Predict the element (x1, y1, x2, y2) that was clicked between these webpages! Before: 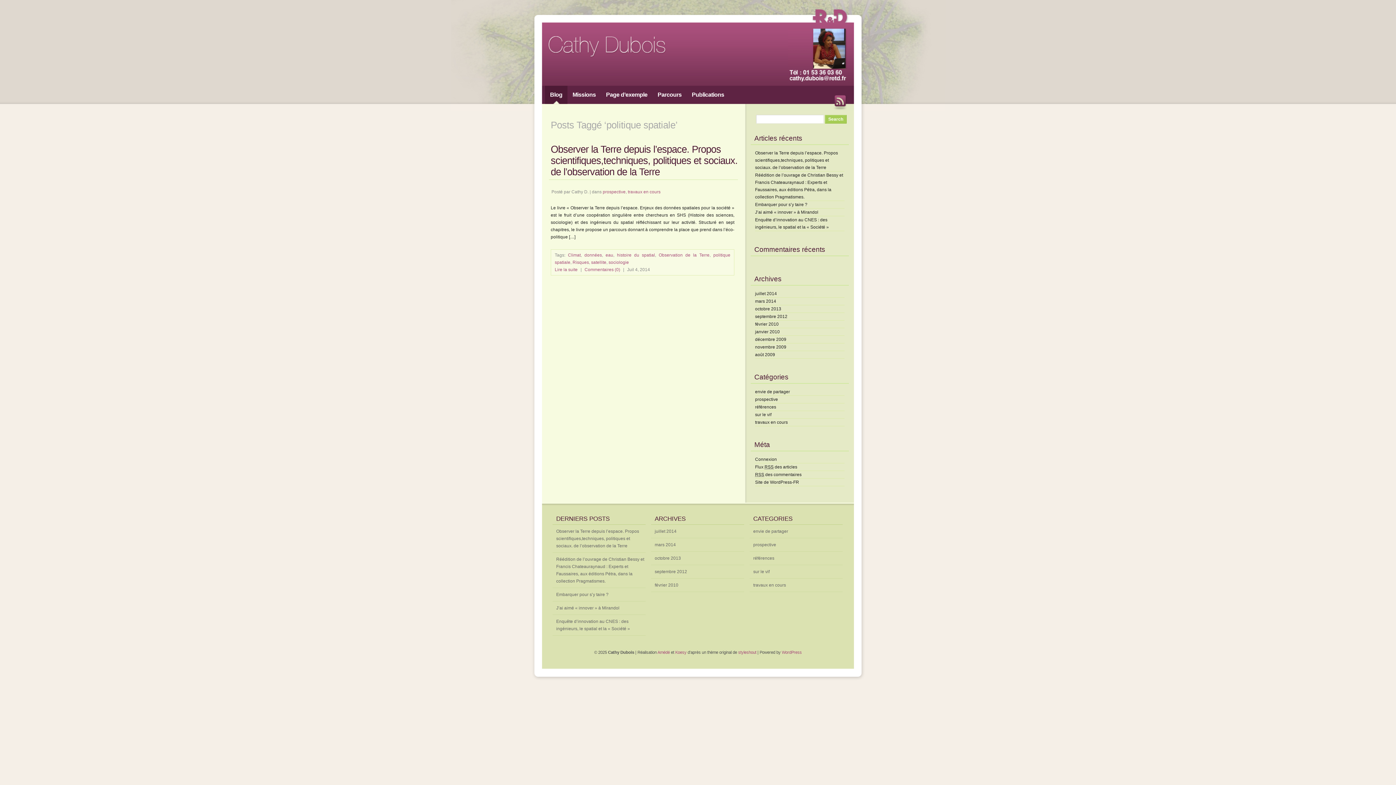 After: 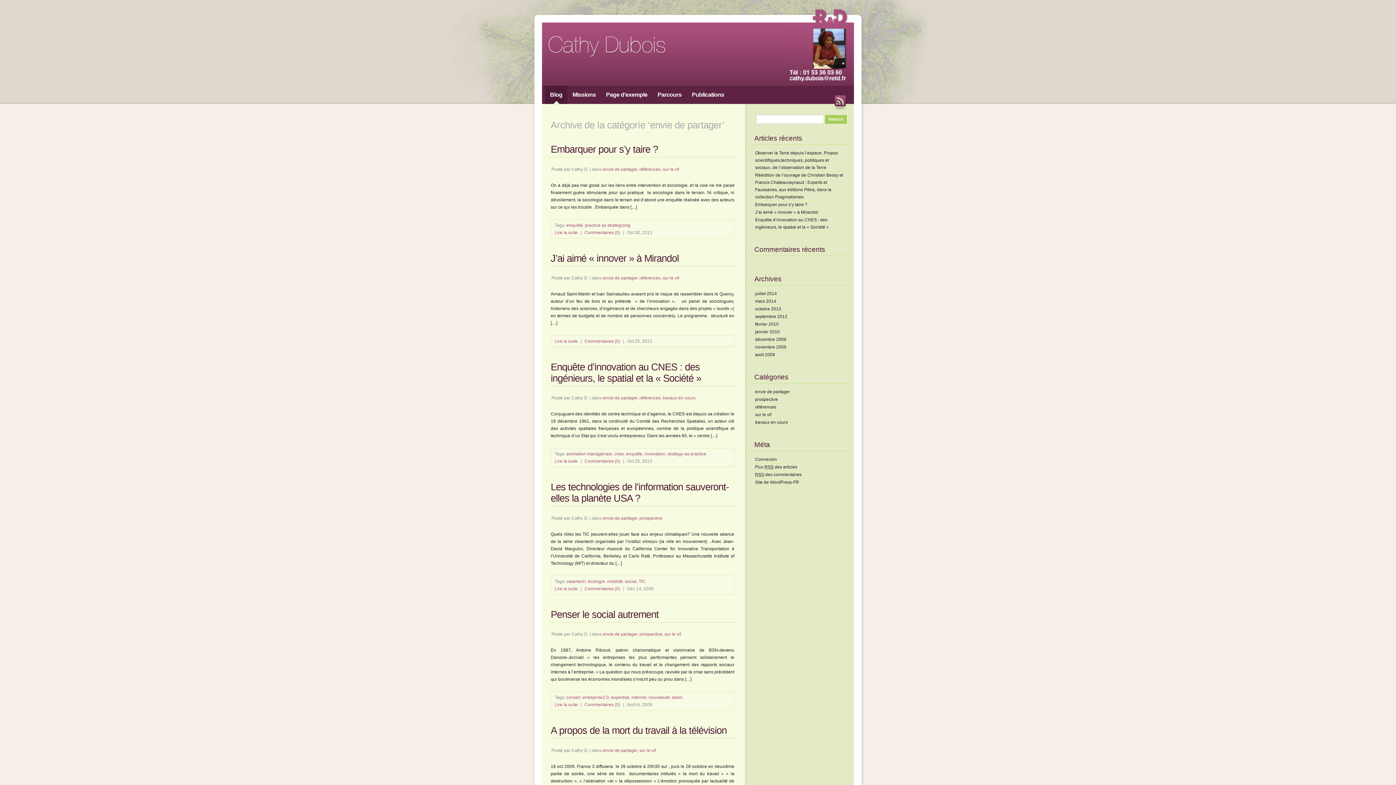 Action: label: envie de partager bbox: (749, 525, 842, 538)